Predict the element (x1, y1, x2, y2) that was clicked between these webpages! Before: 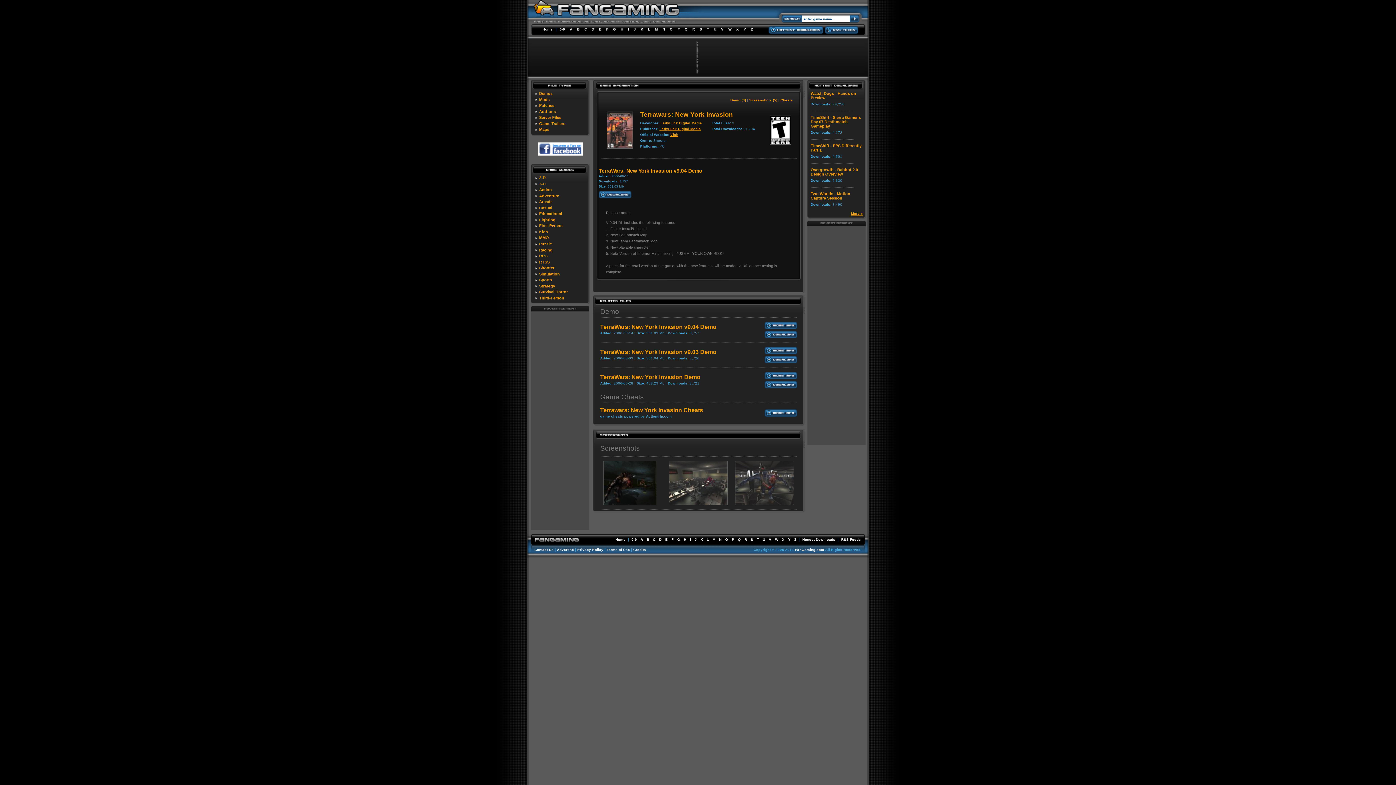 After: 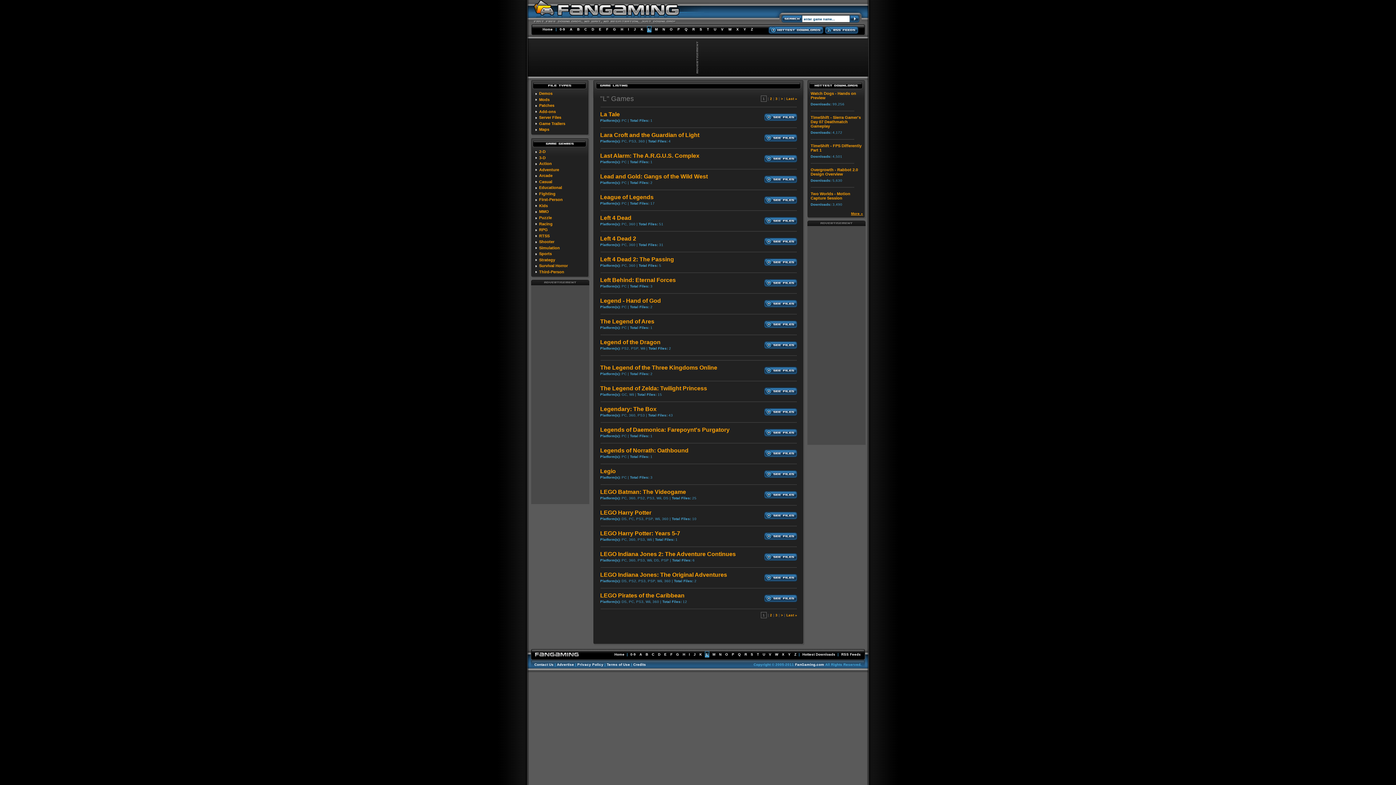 Action: bbox: (647, 26, 651, 32) label: L